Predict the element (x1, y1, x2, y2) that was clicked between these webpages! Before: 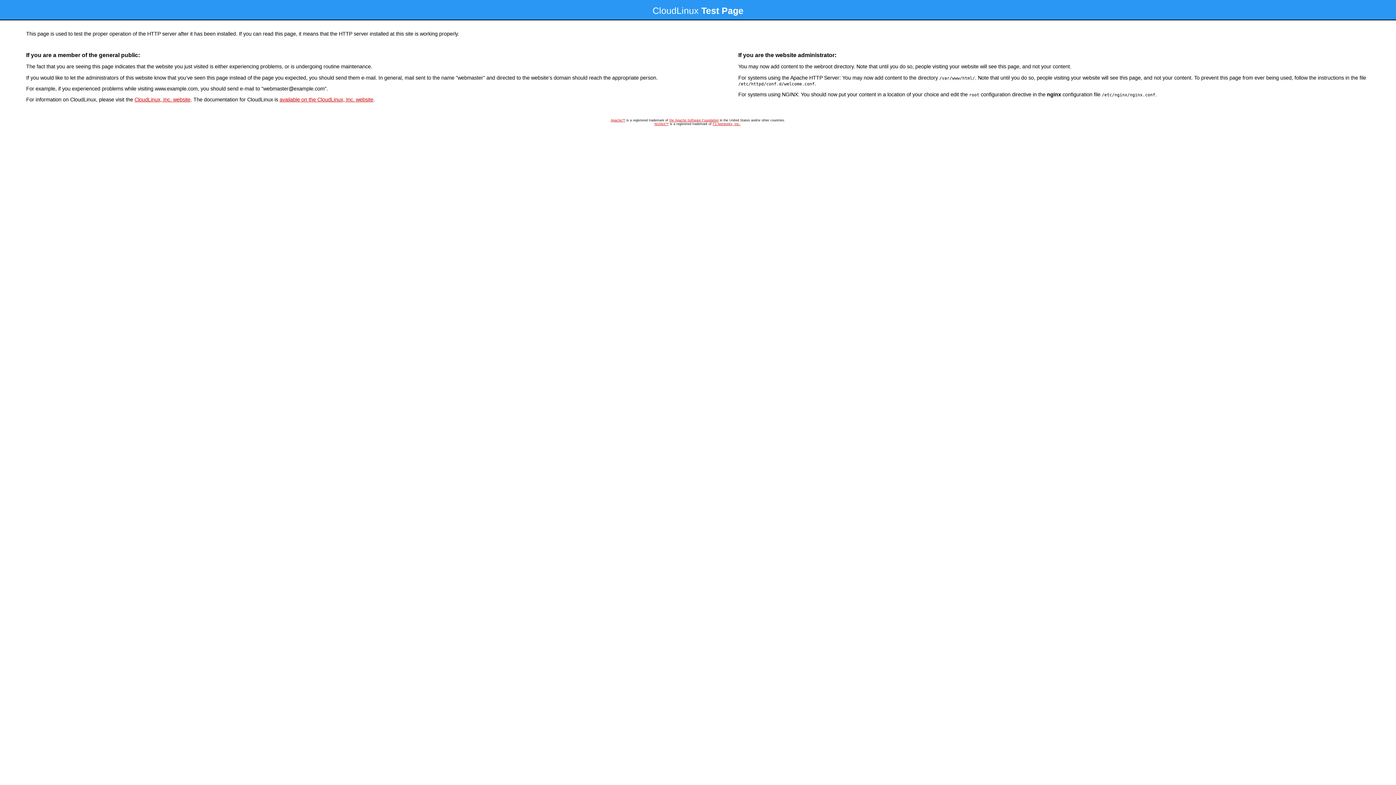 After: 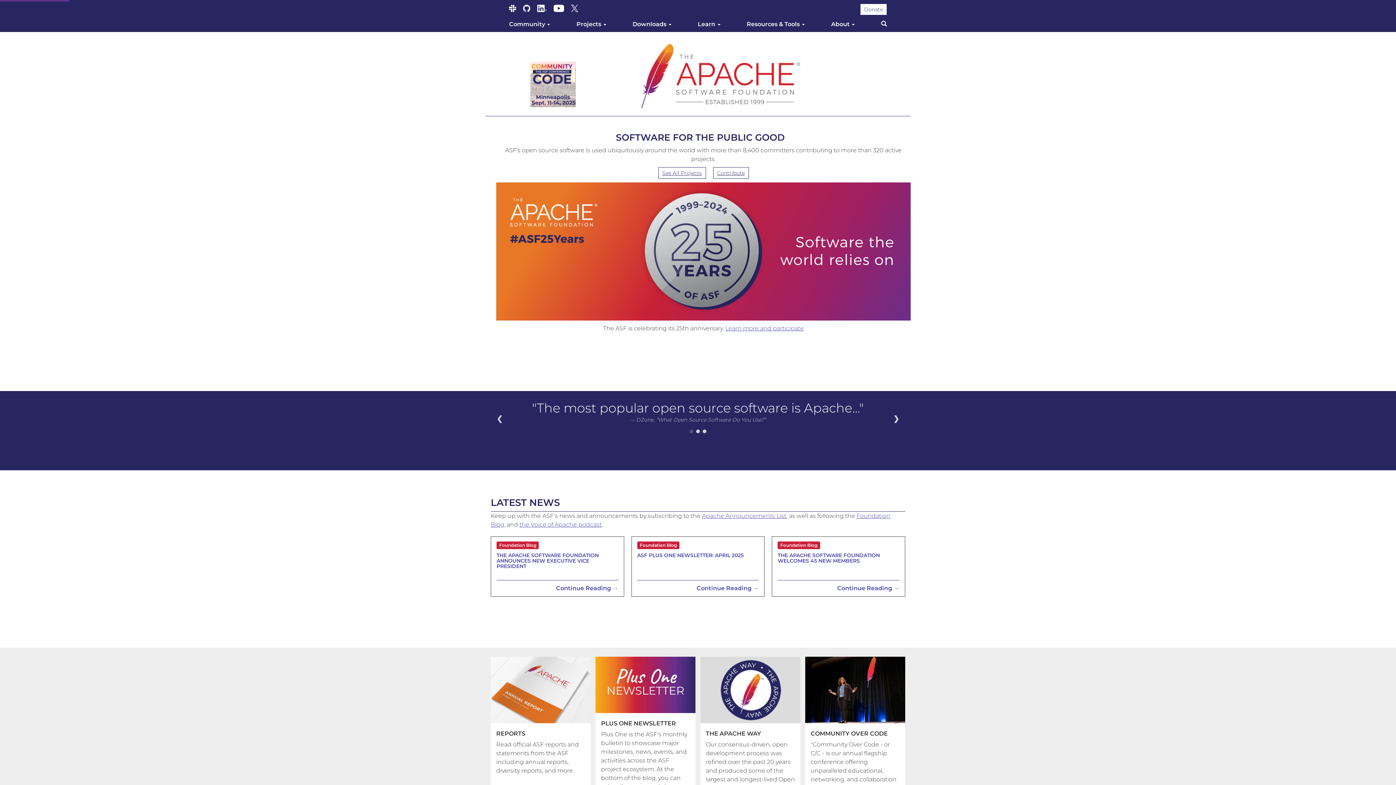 Action: label: the Apache Software Foundation bbox: (669, 118, 718, 122)